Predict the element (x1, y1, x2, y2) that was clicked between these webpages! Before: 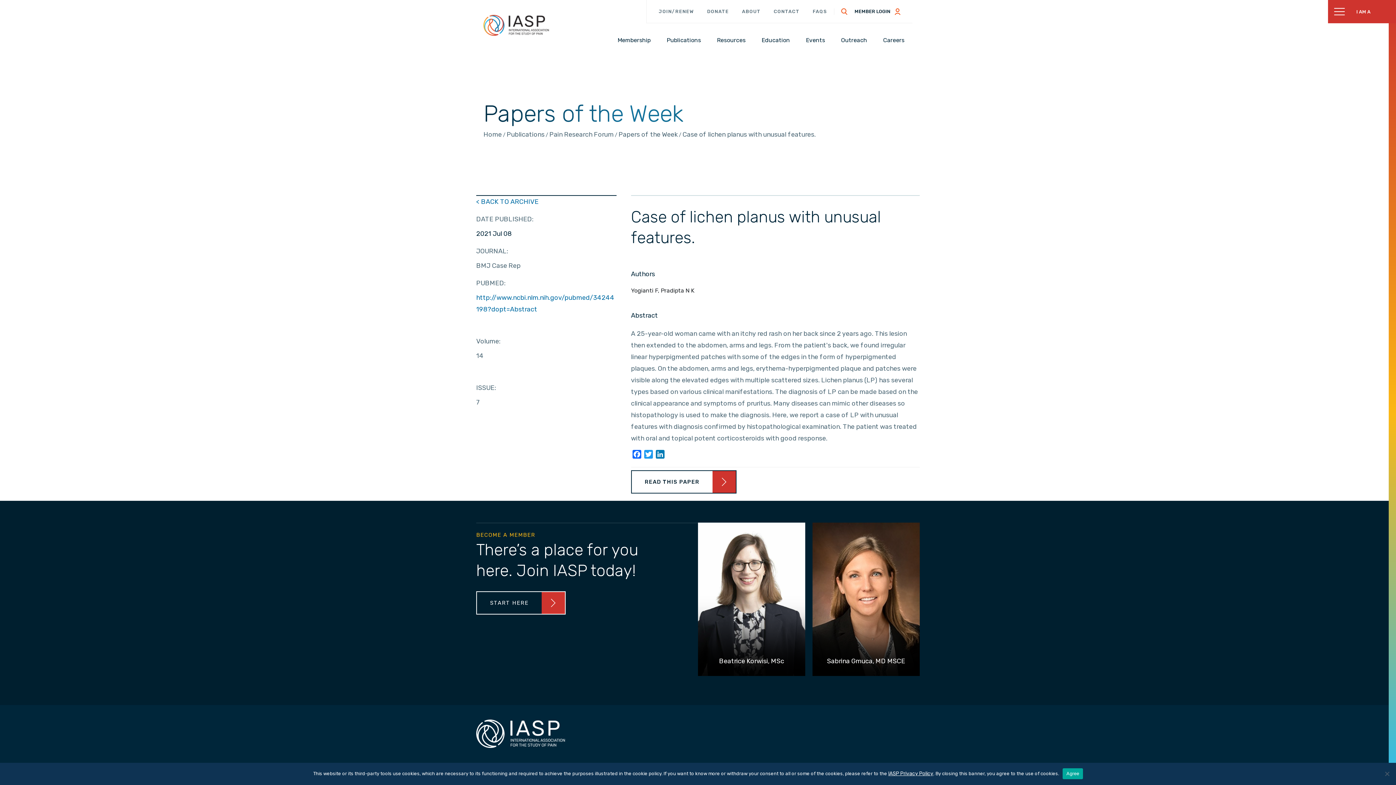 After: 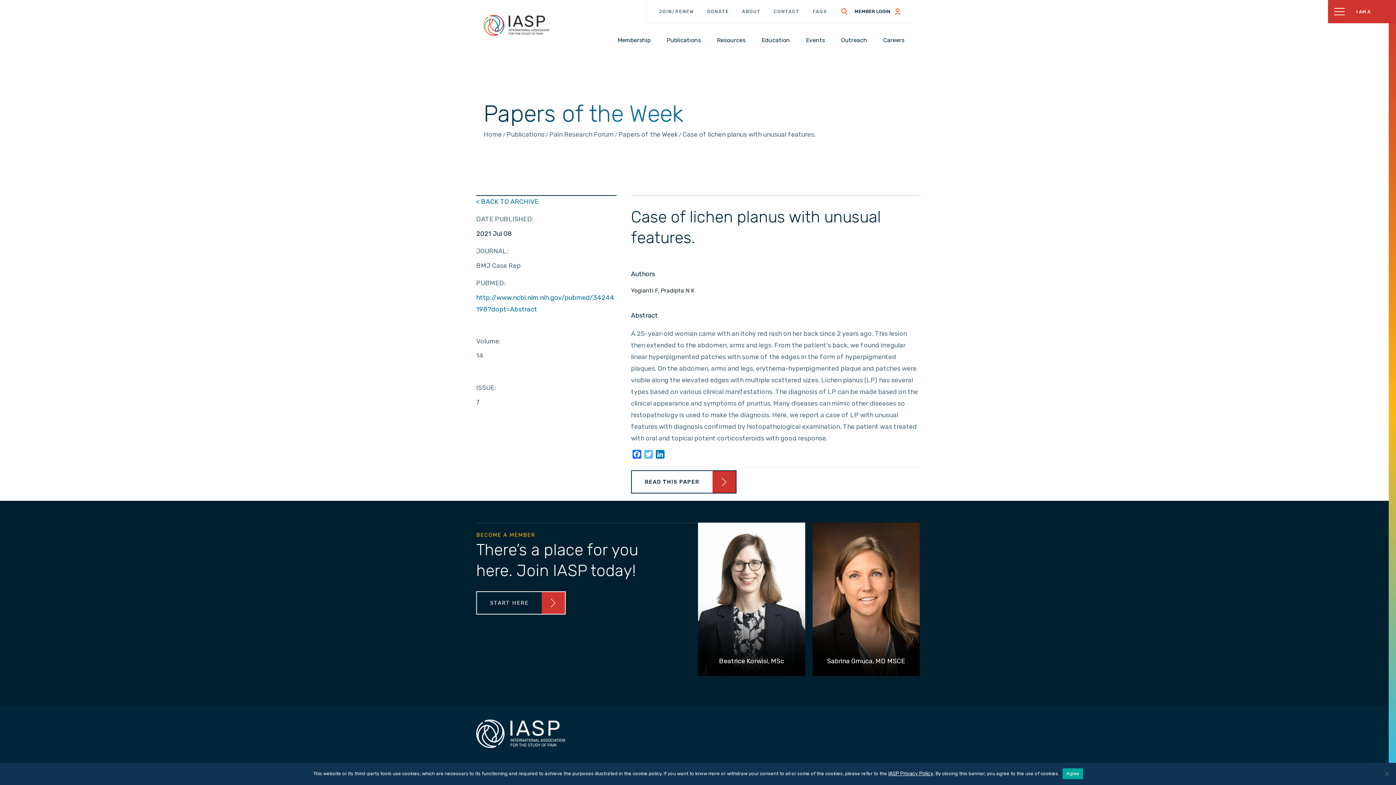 Action: bbox: (642, 450, 654, 461) label: Twitter